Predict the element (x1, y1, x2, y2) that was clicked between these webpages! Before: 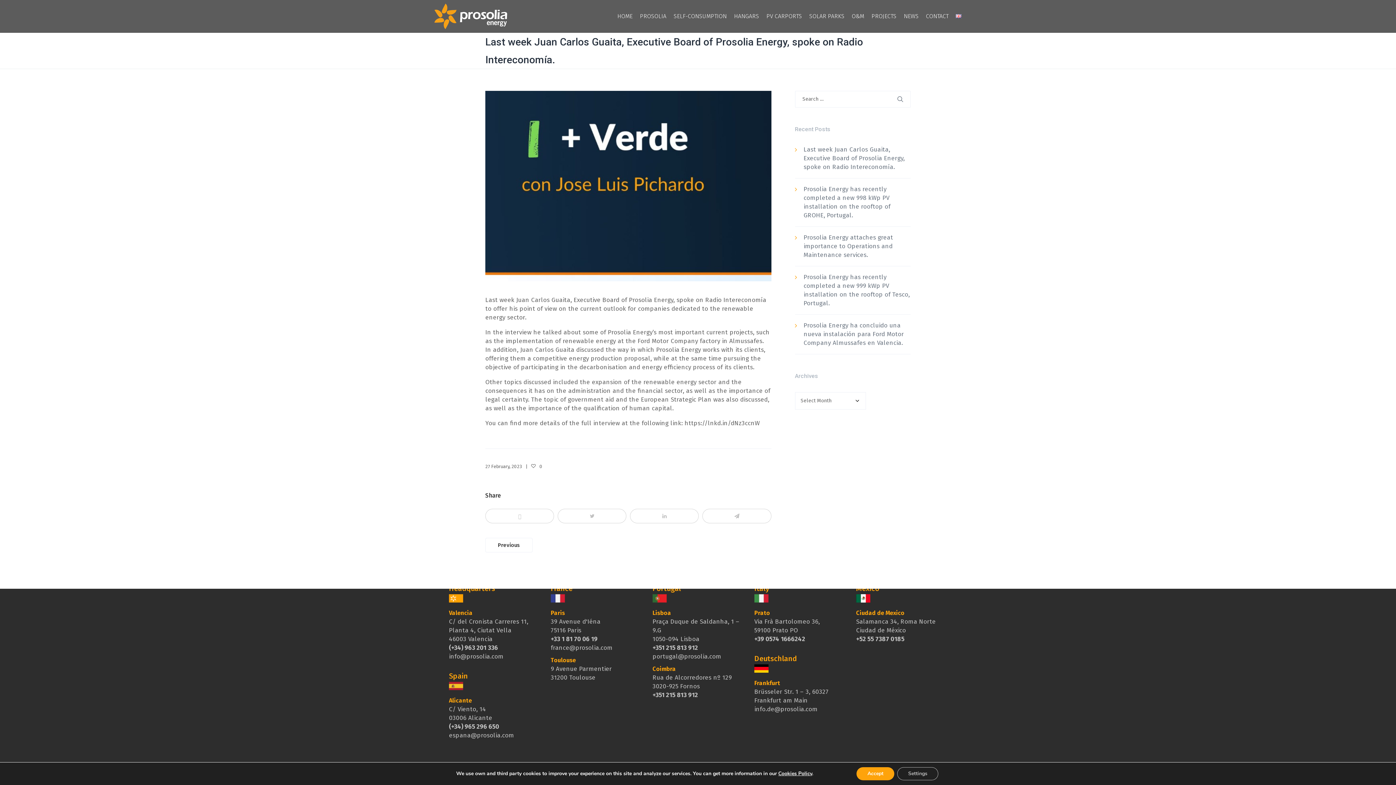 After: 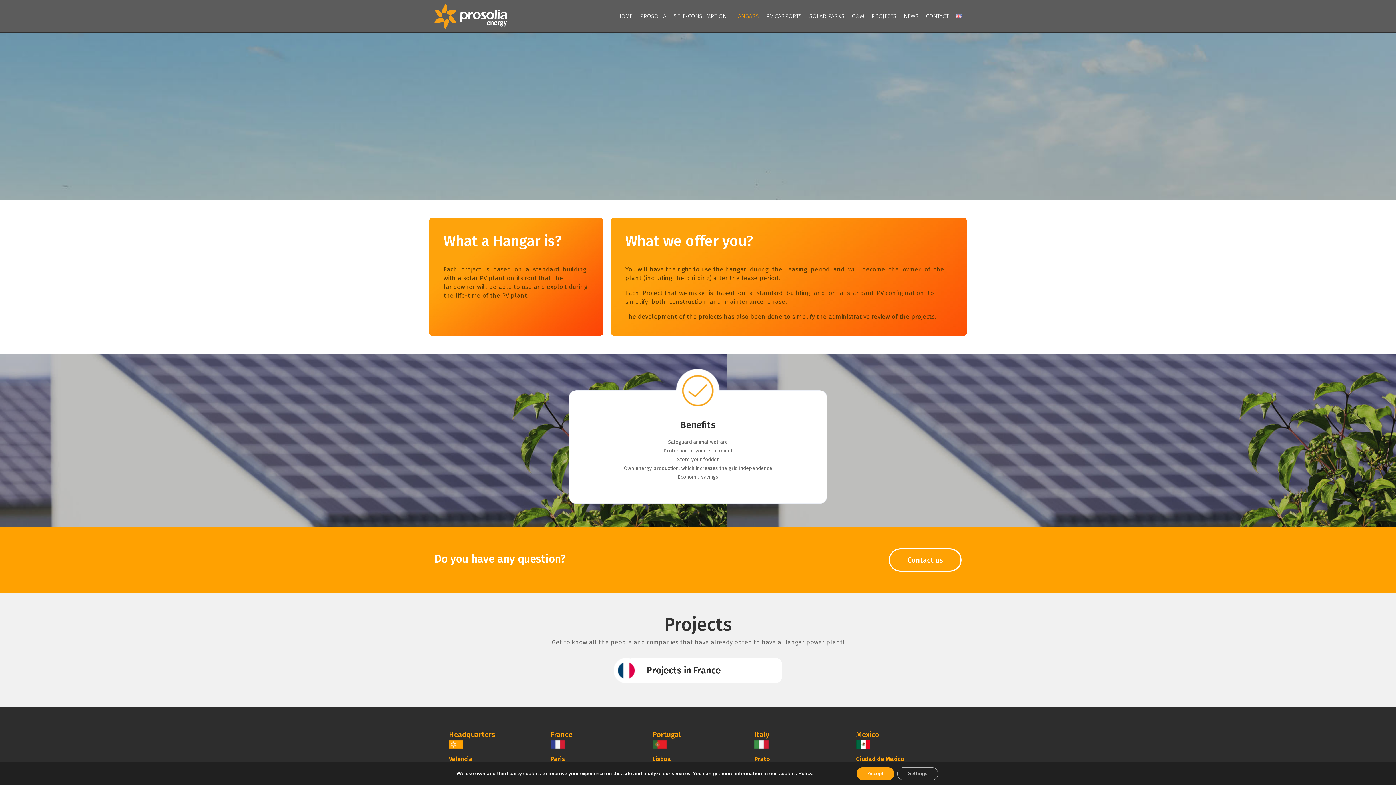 Action: label: HANGARS bbox: (730, 0, 762, 32)